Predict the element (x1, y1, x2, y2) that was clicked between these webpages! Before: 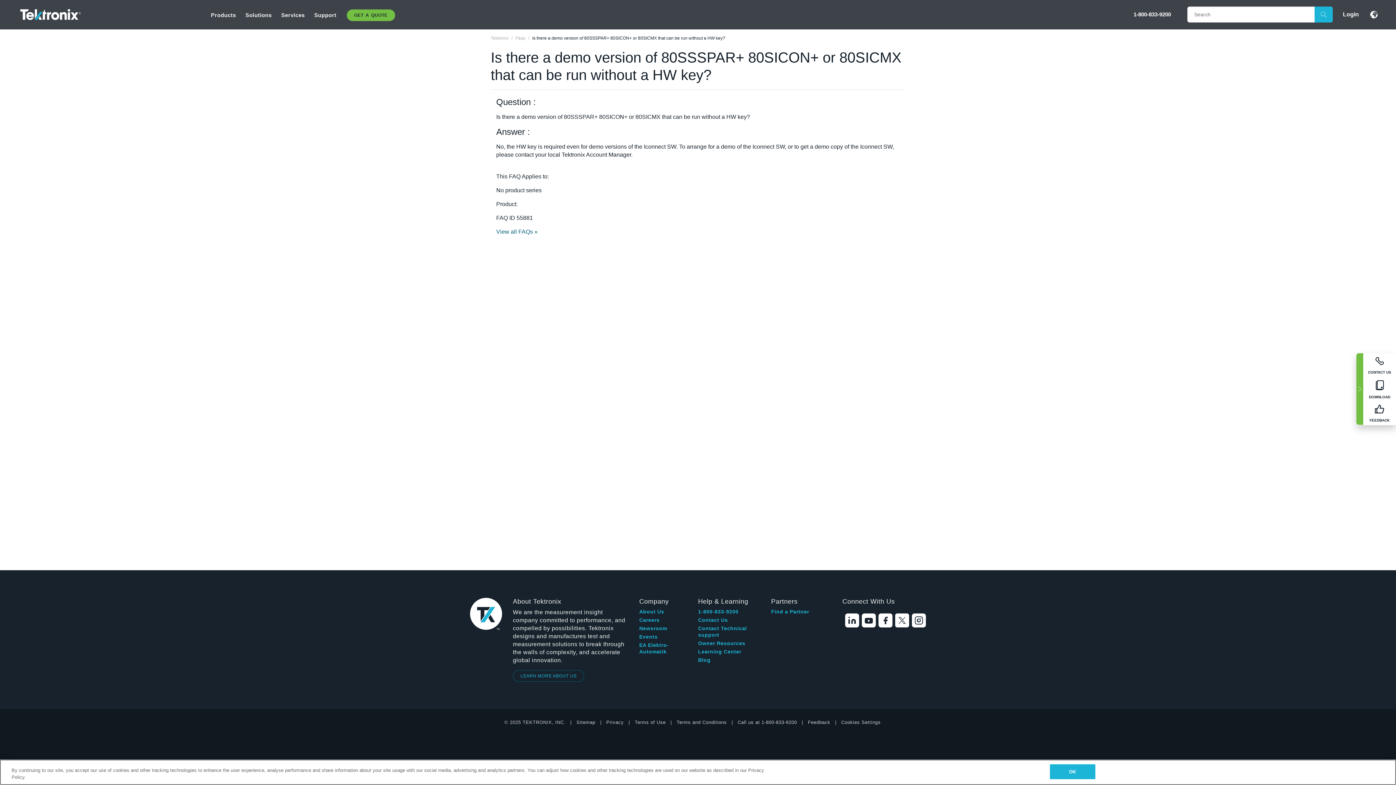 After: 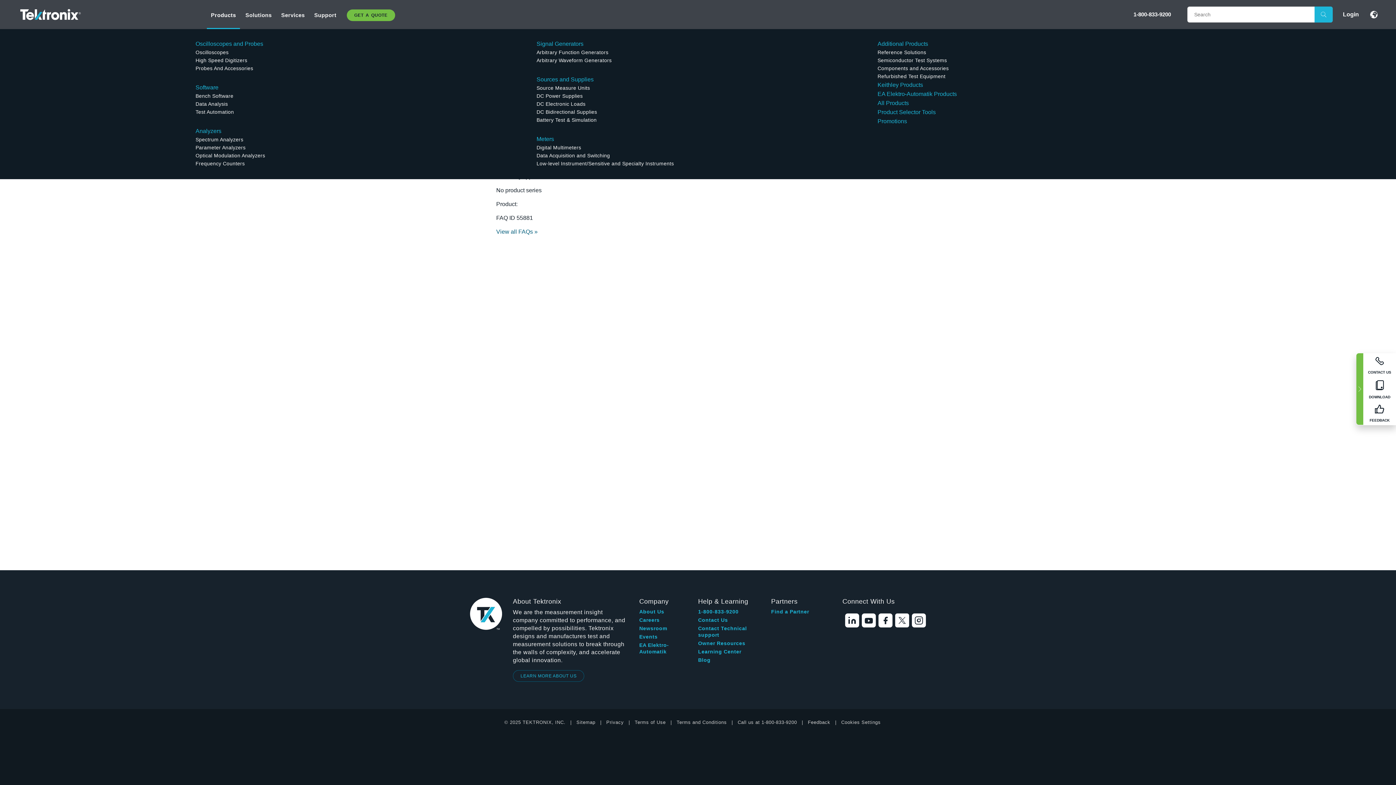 Action: bbox: (207, 0, 240, 29) label: Products